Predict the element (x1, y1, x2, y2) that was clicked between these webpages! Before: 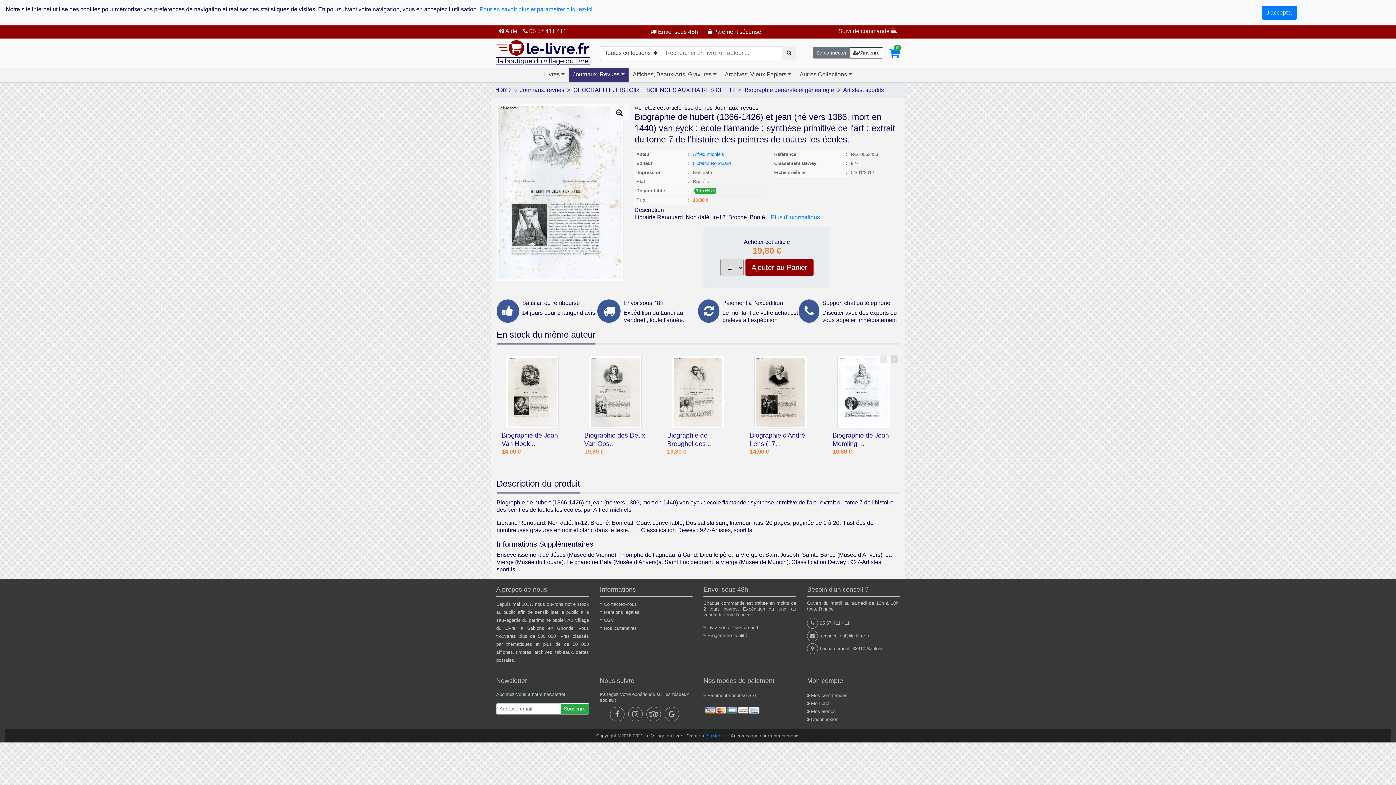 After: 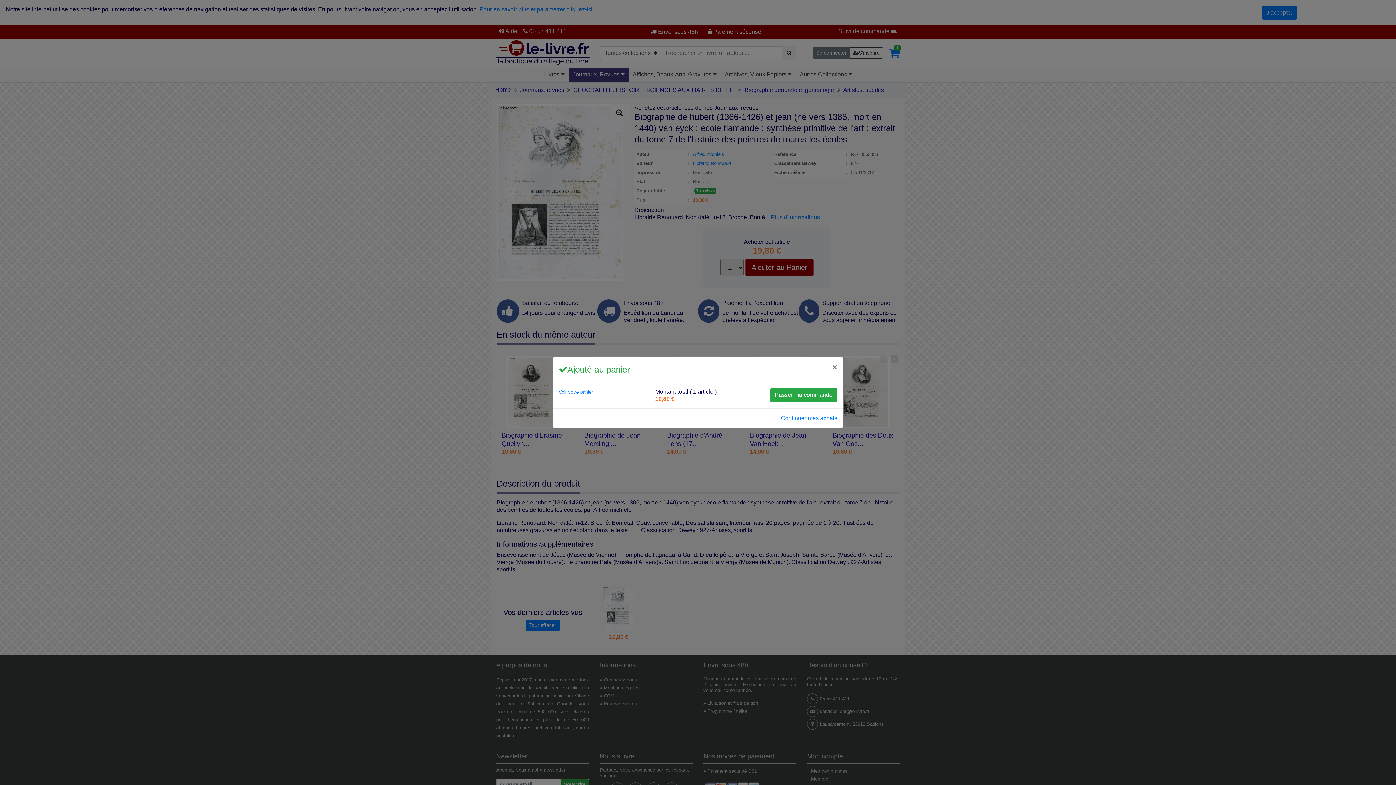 Action: label: Ajouter au Panier bbox: (745, 258, 813, 276)